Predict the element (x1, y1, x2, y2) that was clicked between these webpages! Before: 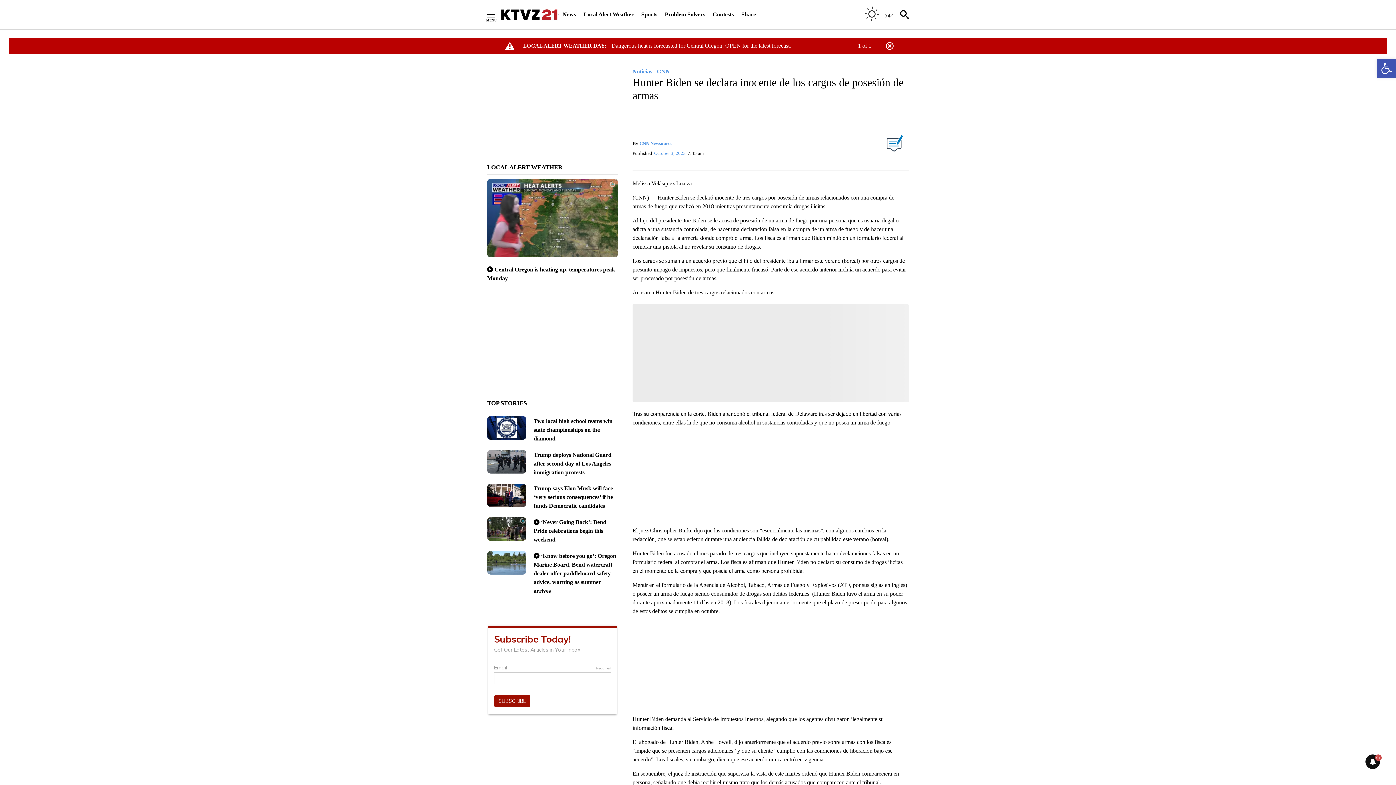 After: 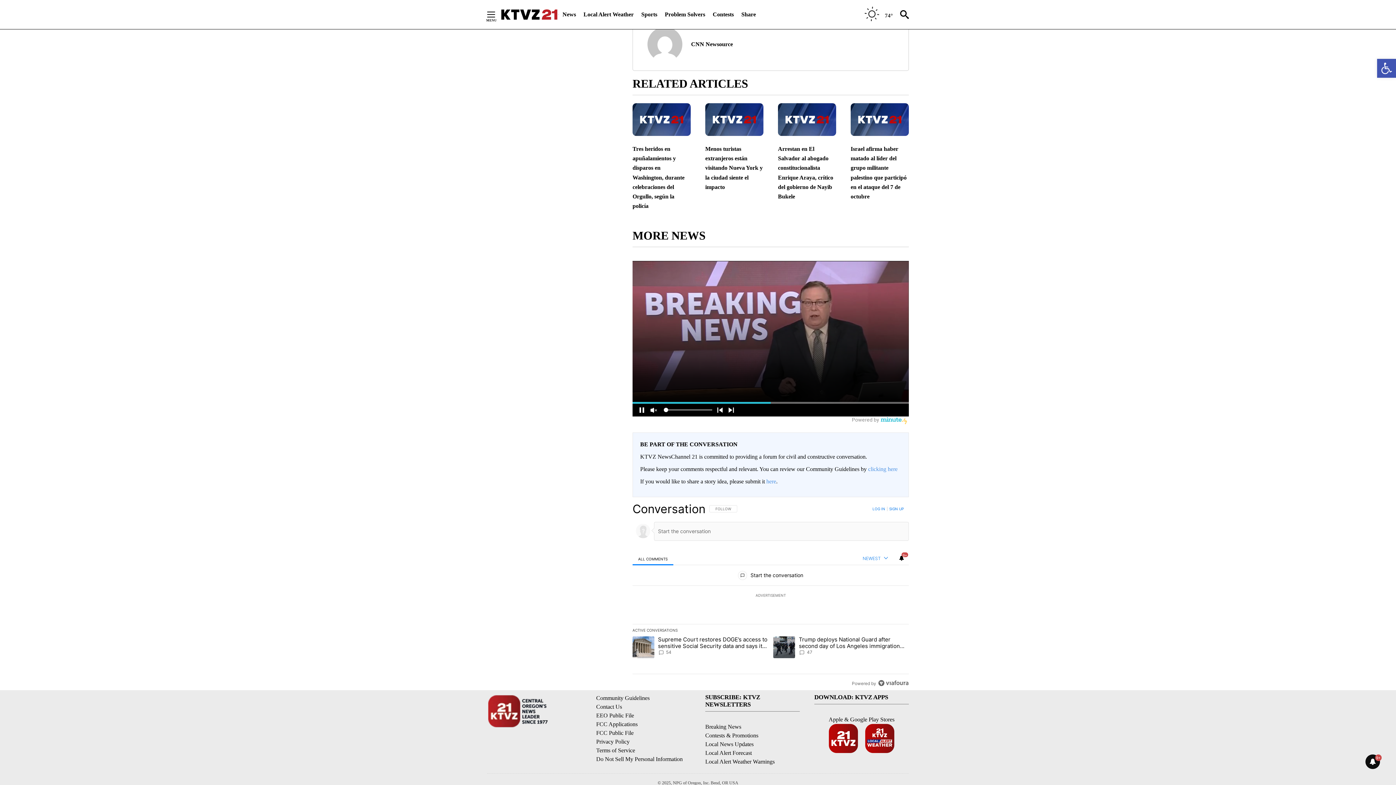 Action: bbox: (886, 135, 903, 152)